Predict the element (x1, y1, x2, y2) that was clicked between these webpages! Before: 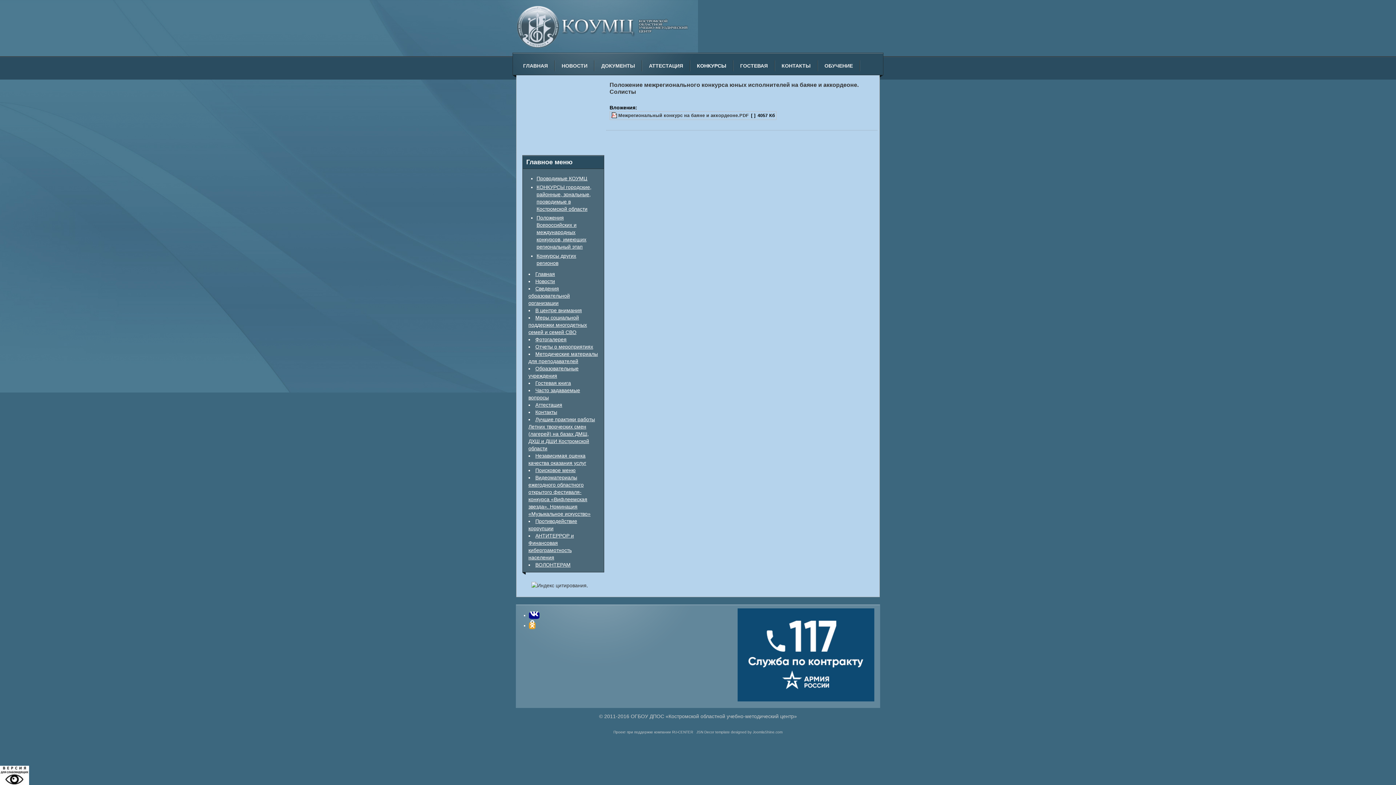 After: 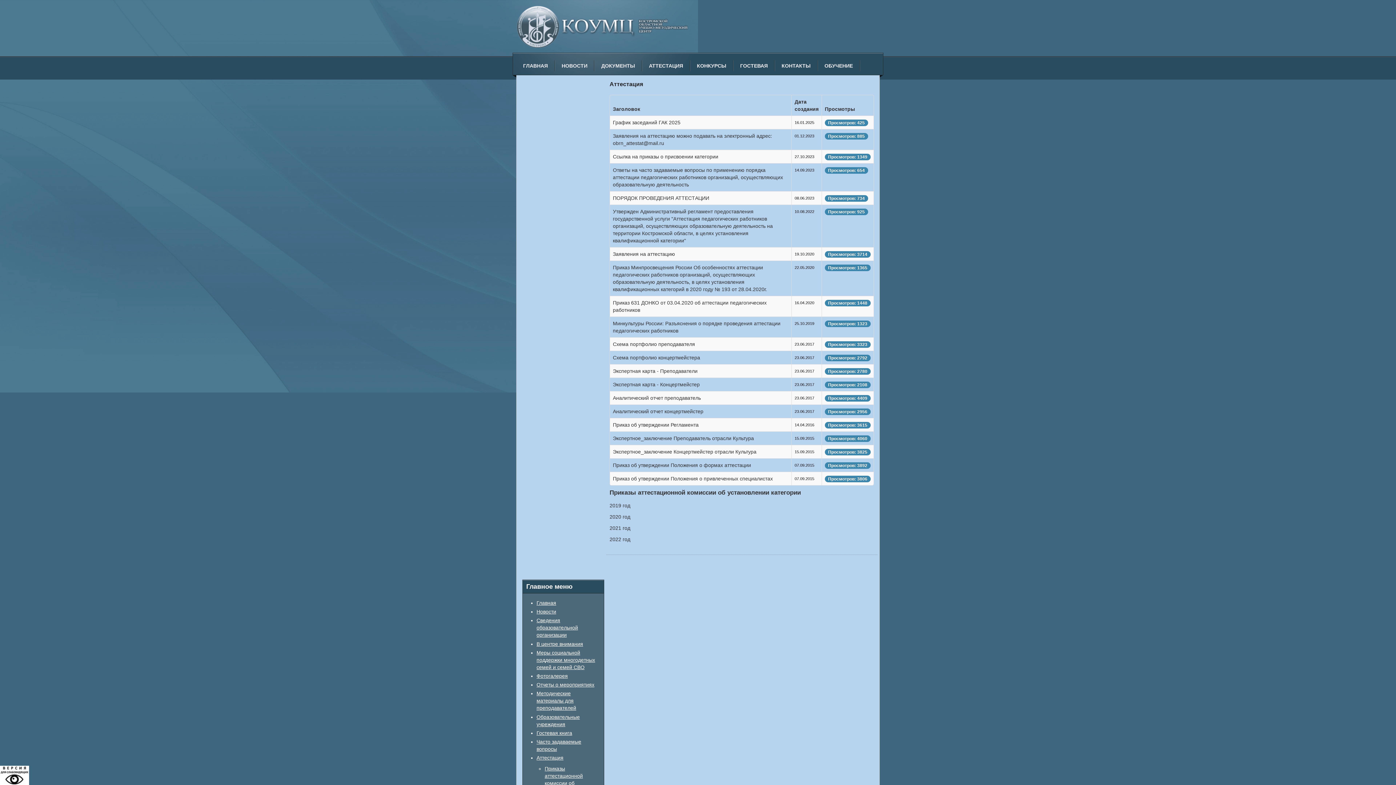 Action: label: АТТЕСТАЦИЯ bbox: (642, 60, 690, 71)